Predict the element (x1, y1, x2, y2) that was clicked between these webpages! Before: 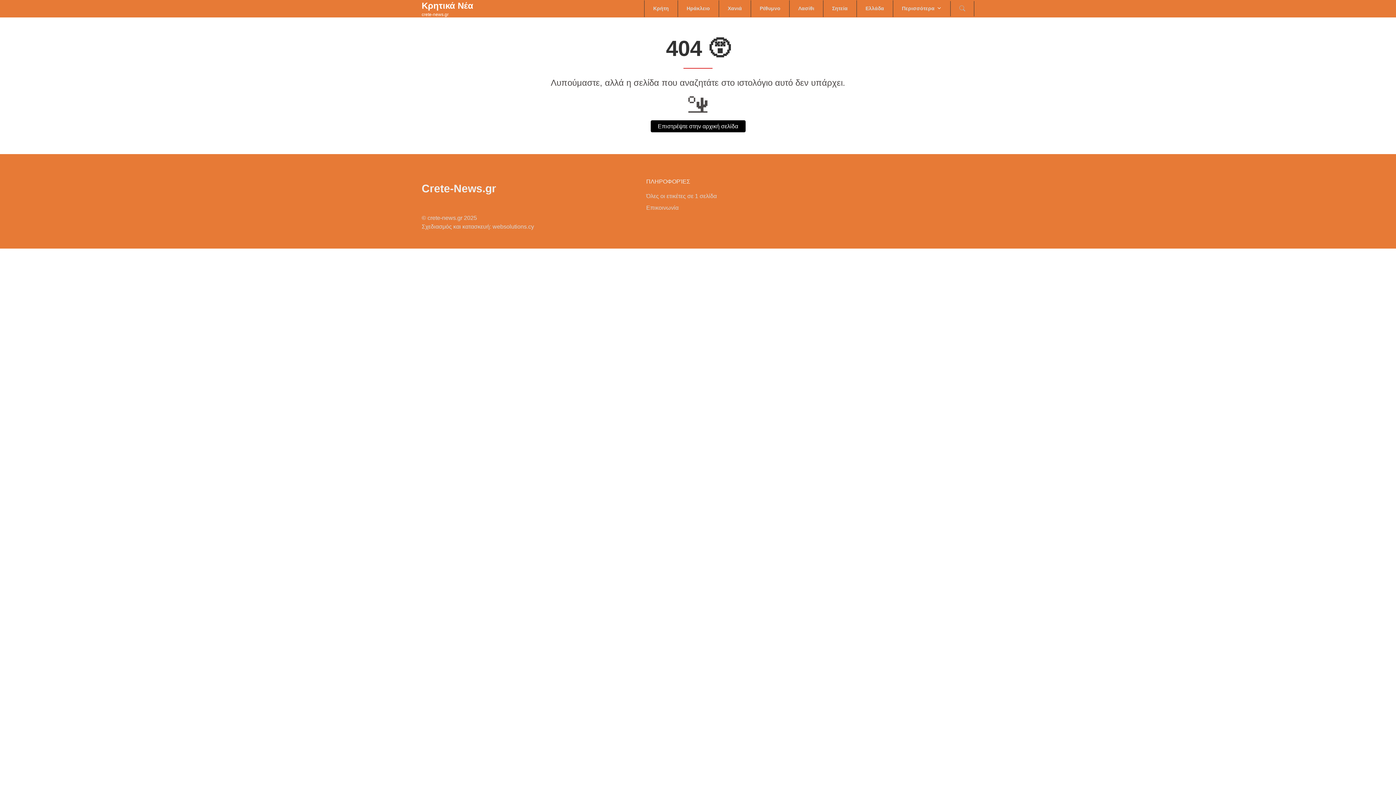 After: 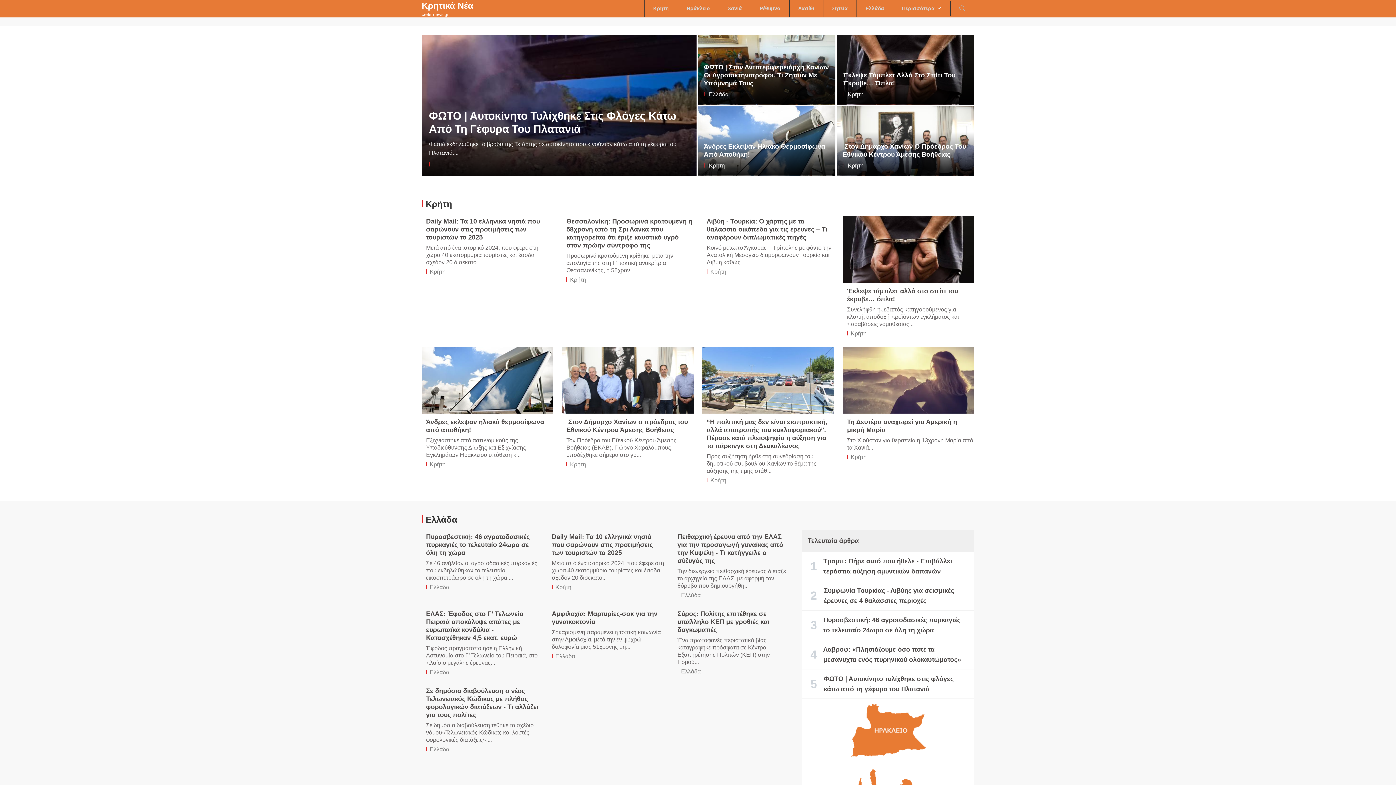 Action: label: Κρητικά Νέα bbox: (421, 0, 473, 11)